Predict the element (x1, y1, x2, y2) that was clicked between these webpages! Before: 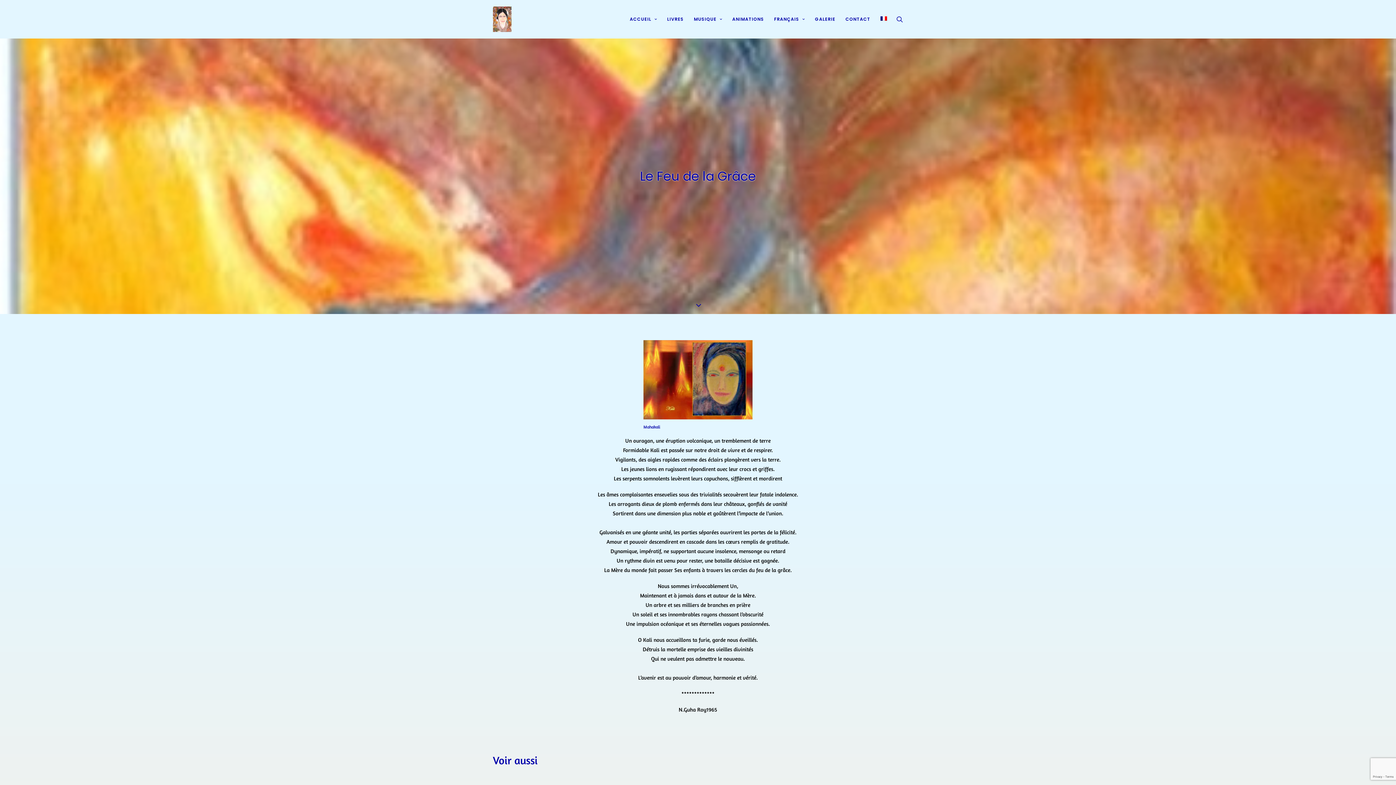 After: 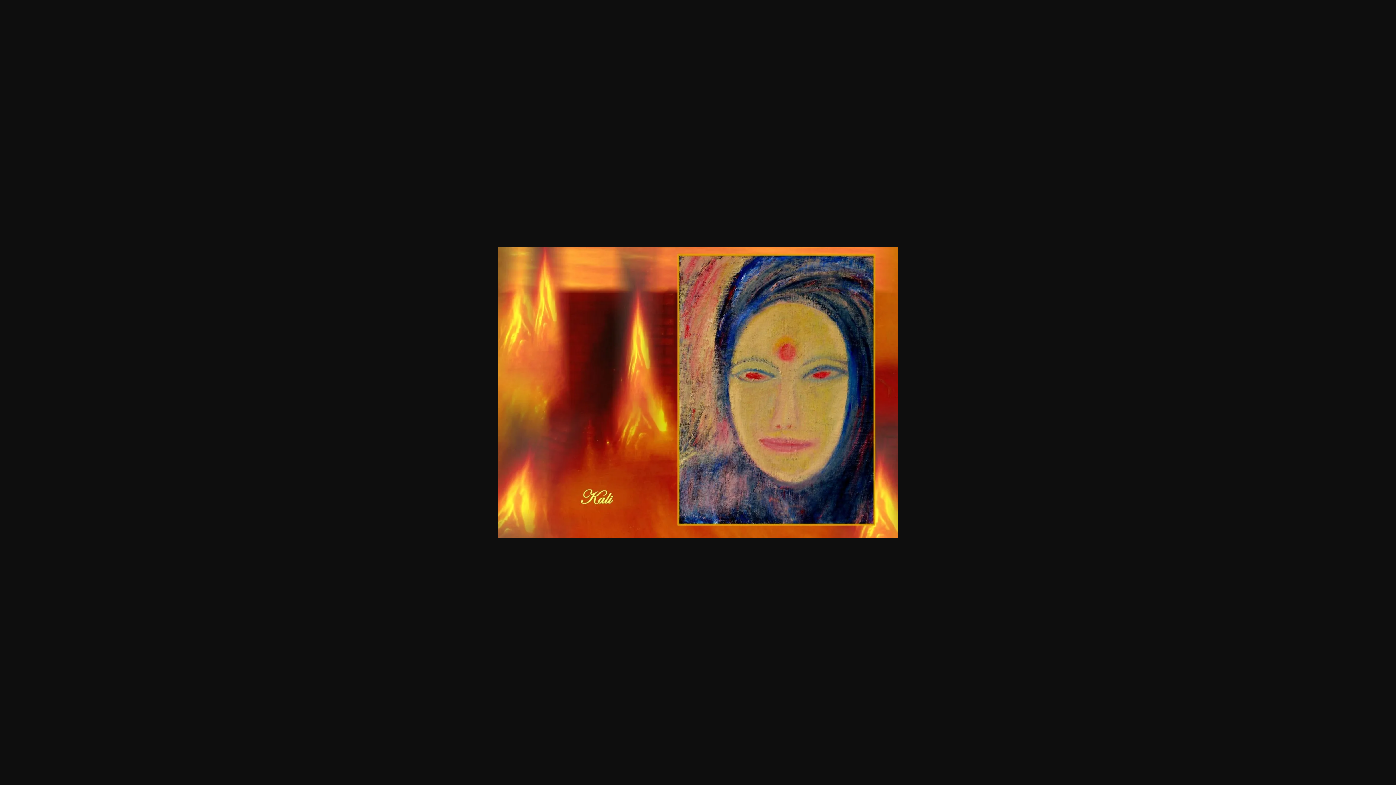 Action: bbox: (643, 414, 752, 421)